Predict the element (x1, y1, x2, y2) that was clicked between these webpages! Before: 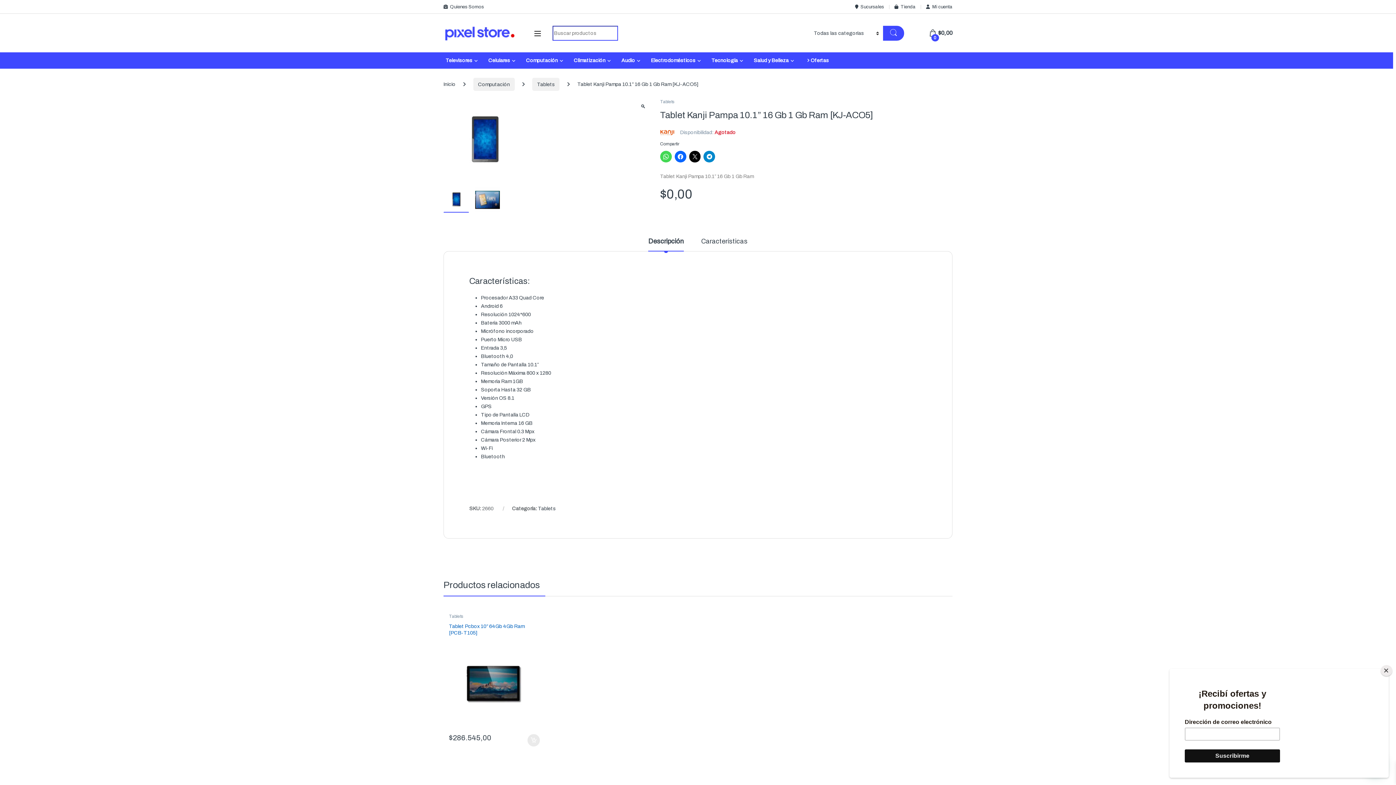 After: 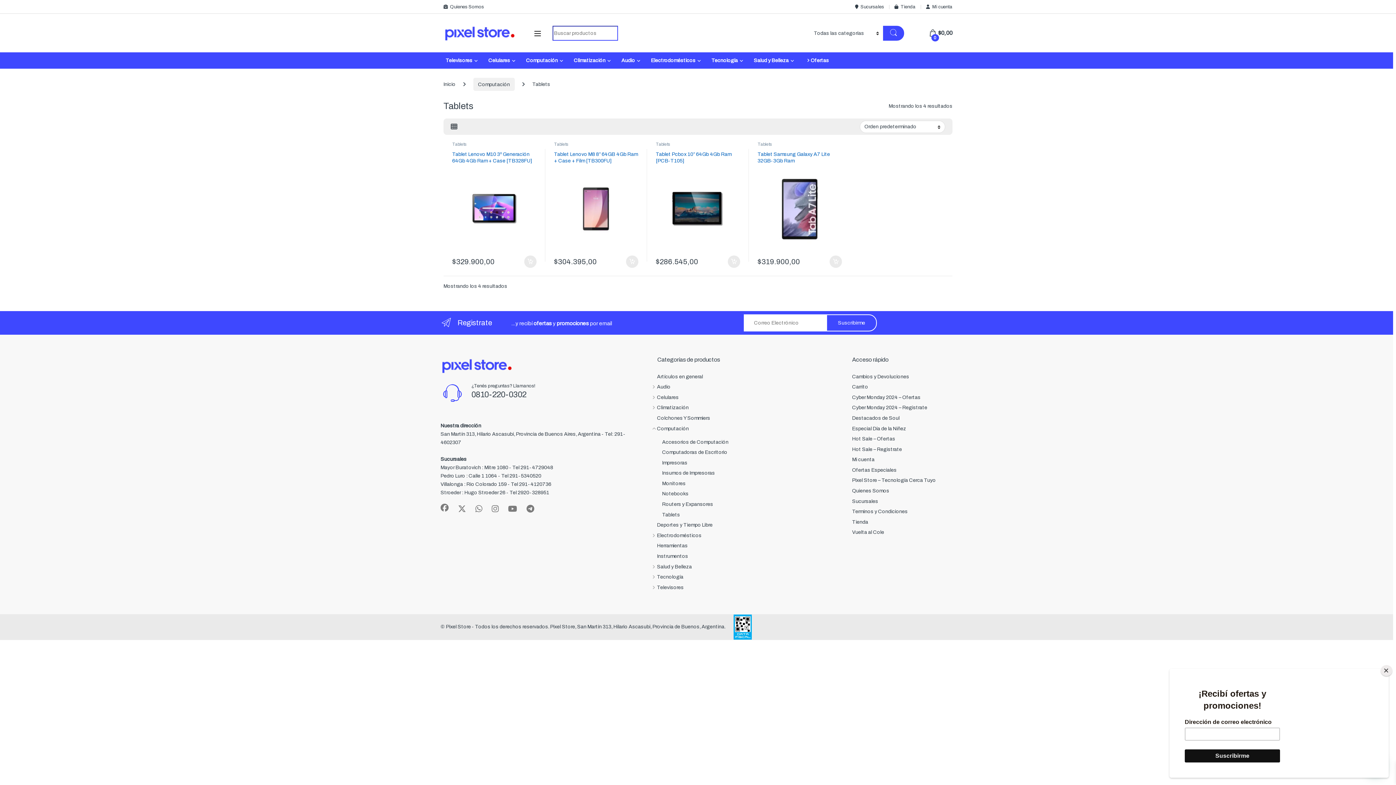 Action: label: Tablets bbox: (449, 614, 463, 619)